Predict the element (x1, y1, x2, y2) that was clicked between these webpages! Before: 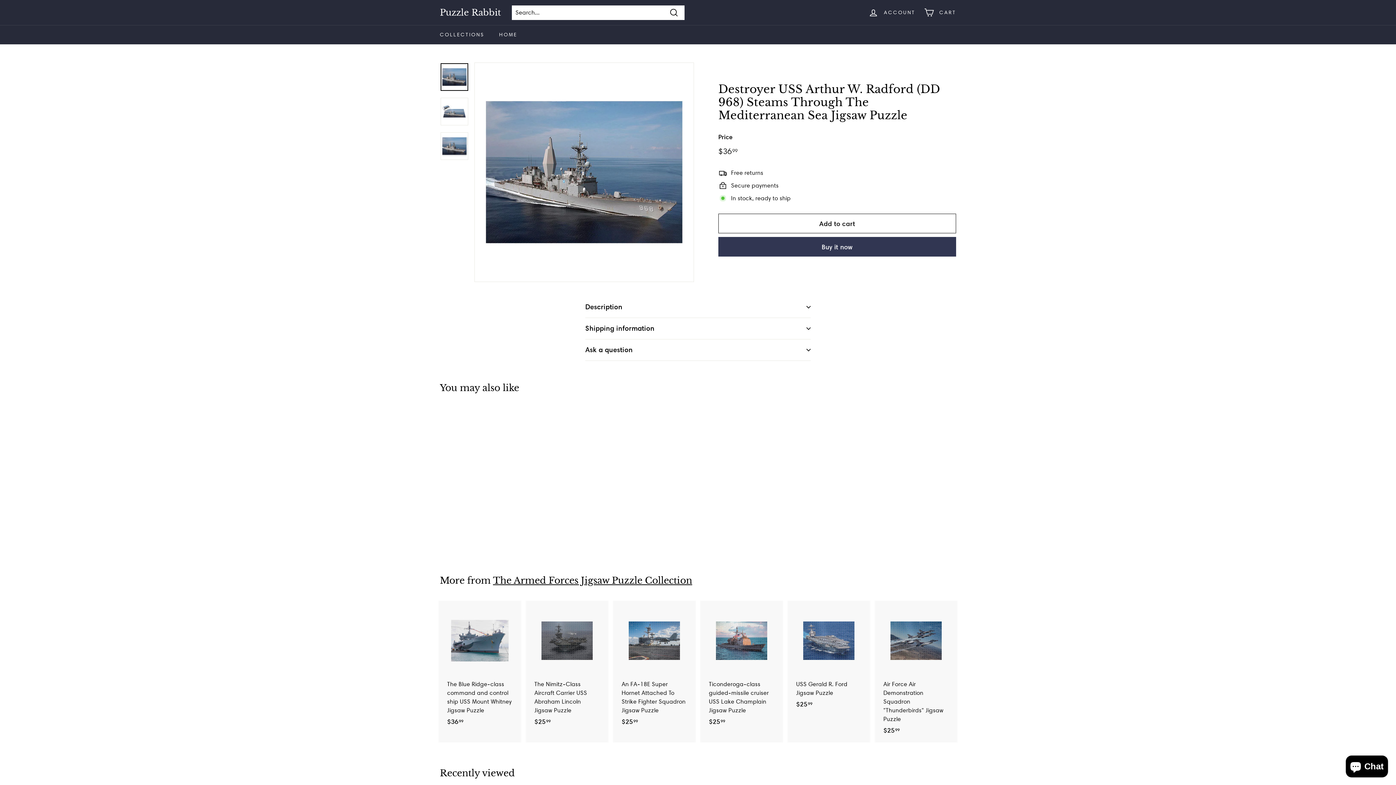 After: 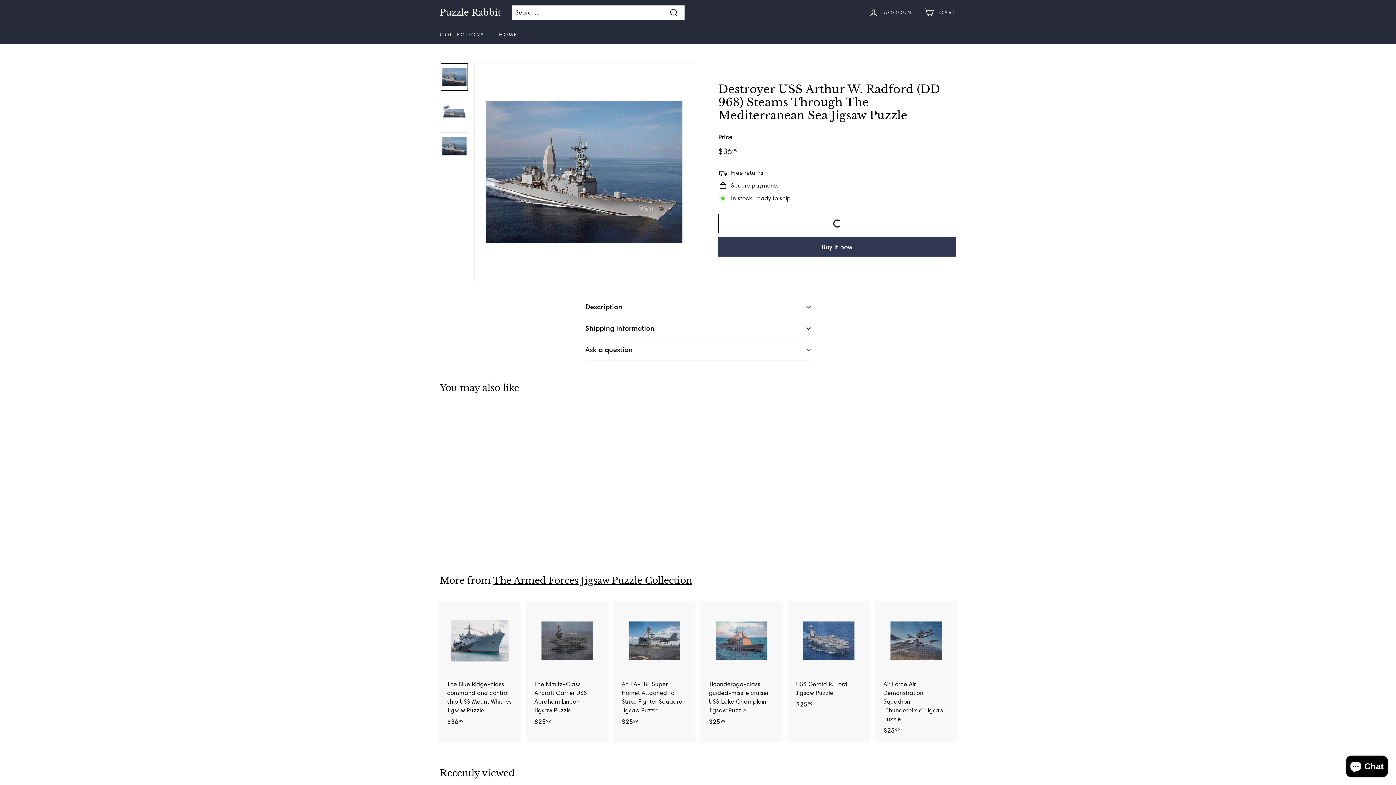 Action: label: Add to cart bbox: (718, 213, 956, 233)